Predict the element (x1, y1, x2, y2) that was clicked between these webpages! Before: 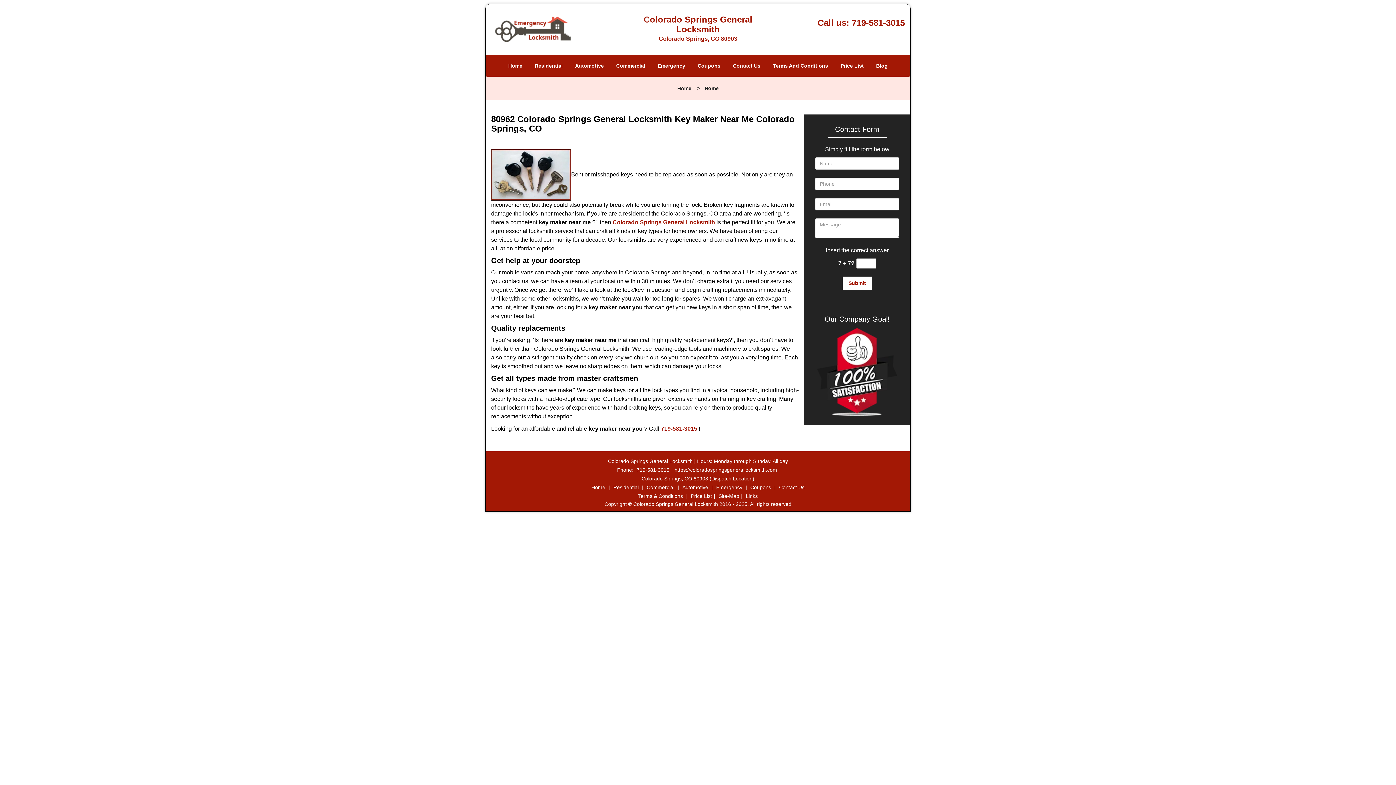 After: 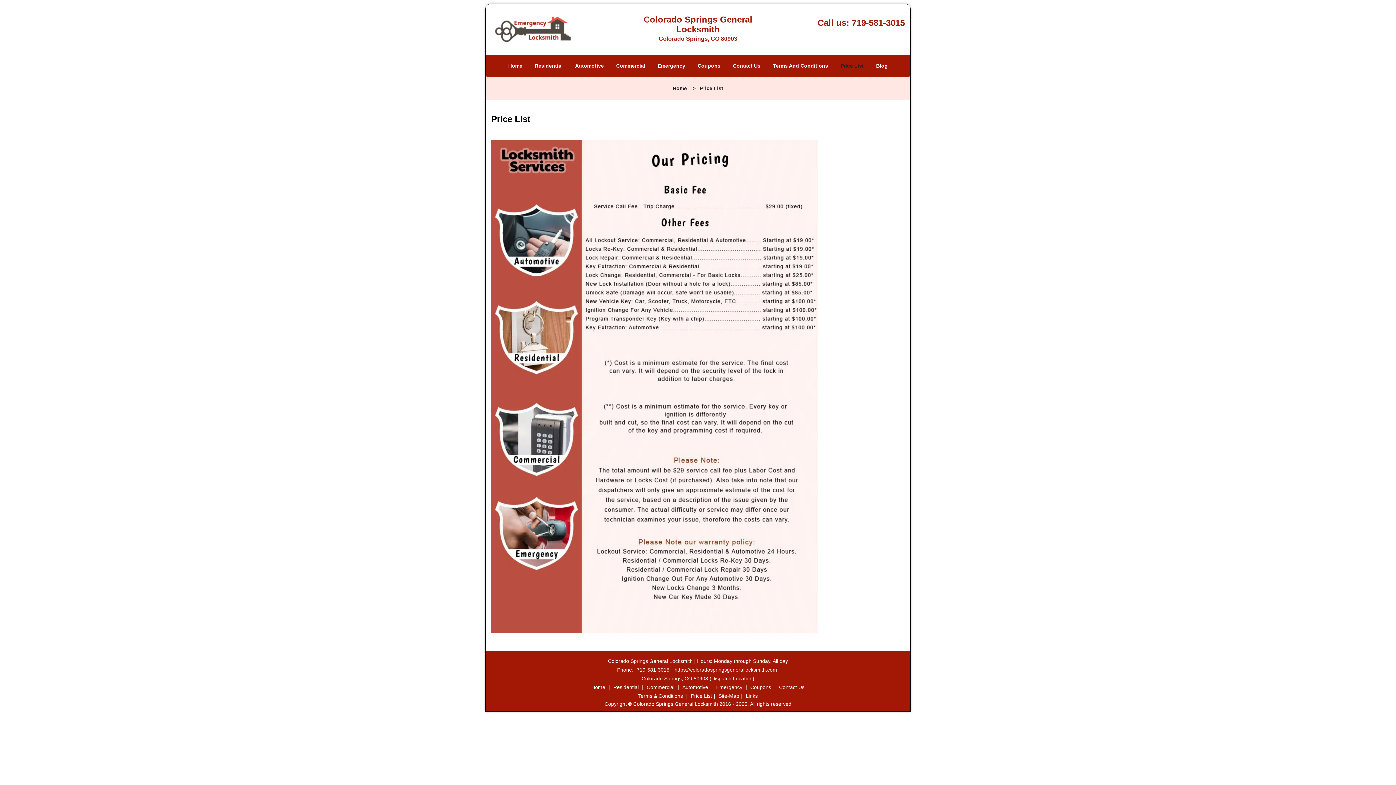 Action: label: Price List bbox: (835, 54, 869, 76)